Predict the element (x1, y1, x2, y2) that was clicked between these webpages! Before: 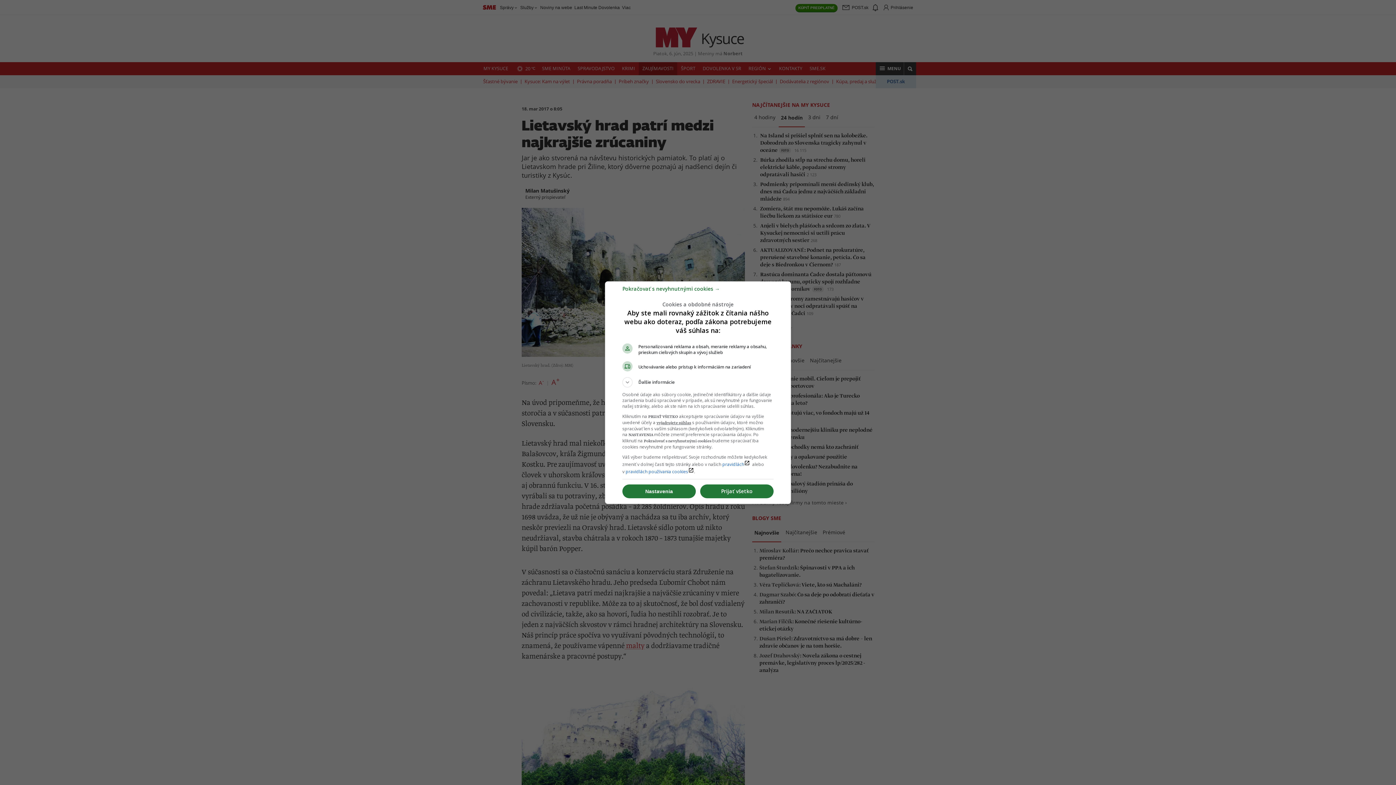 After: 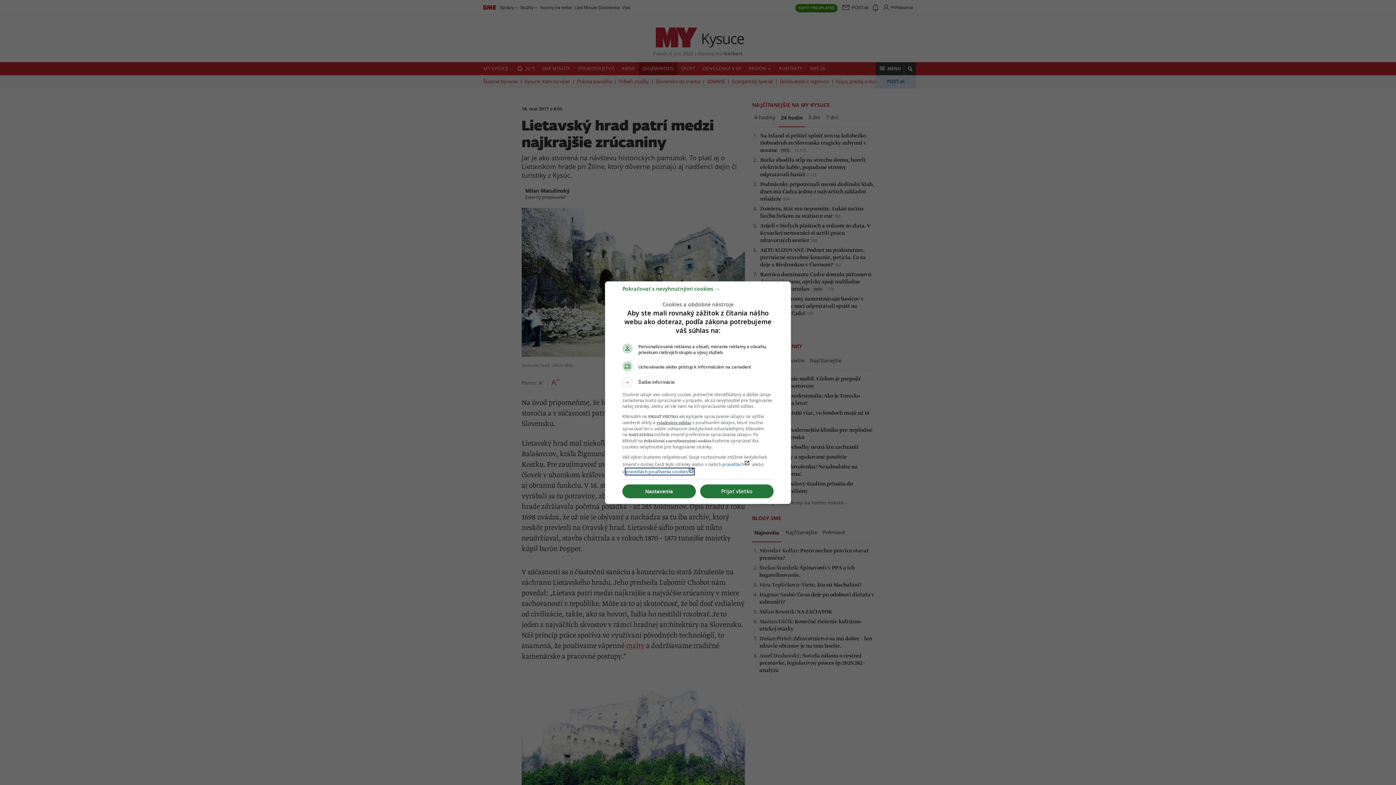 Action: label: pravidlách používania cookieslaunch bbox: (625, 468, 694, 474)